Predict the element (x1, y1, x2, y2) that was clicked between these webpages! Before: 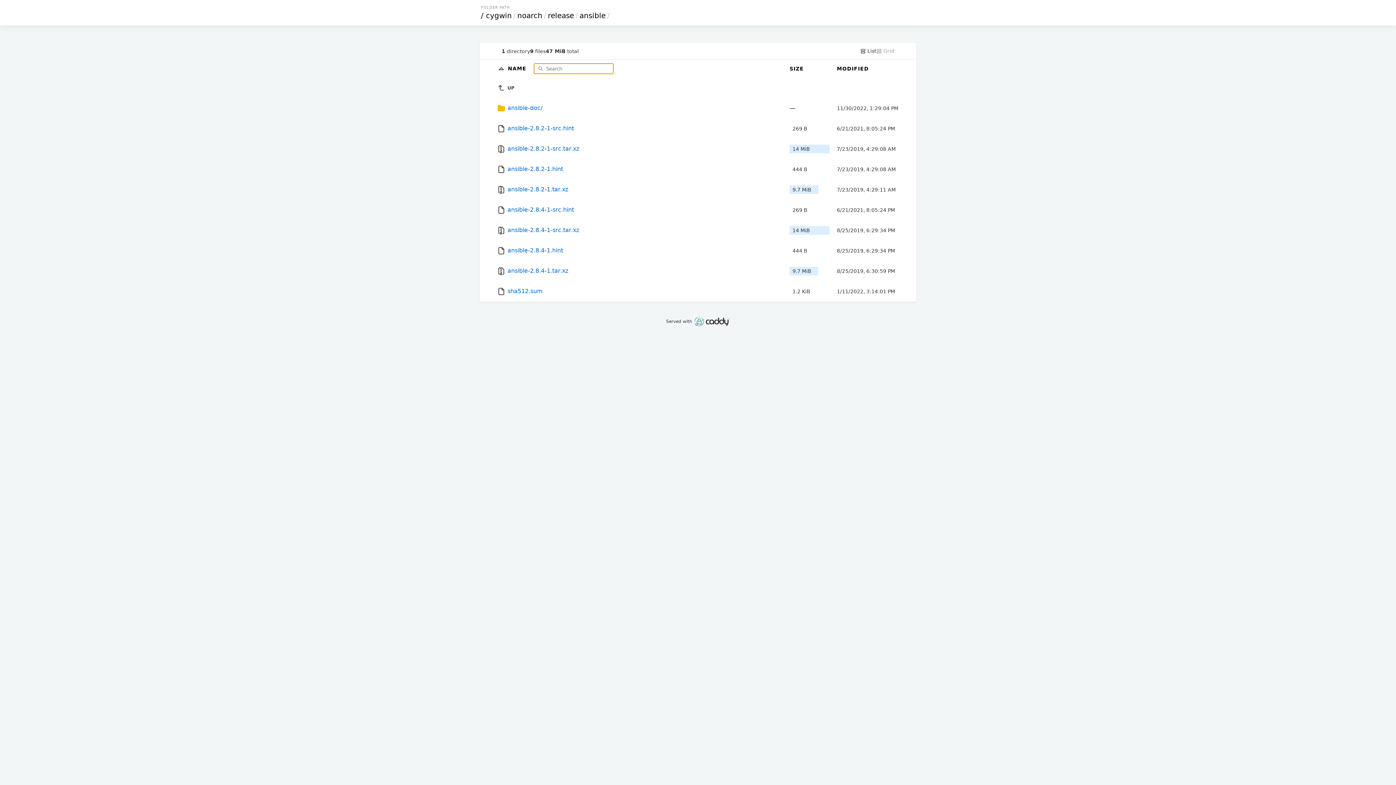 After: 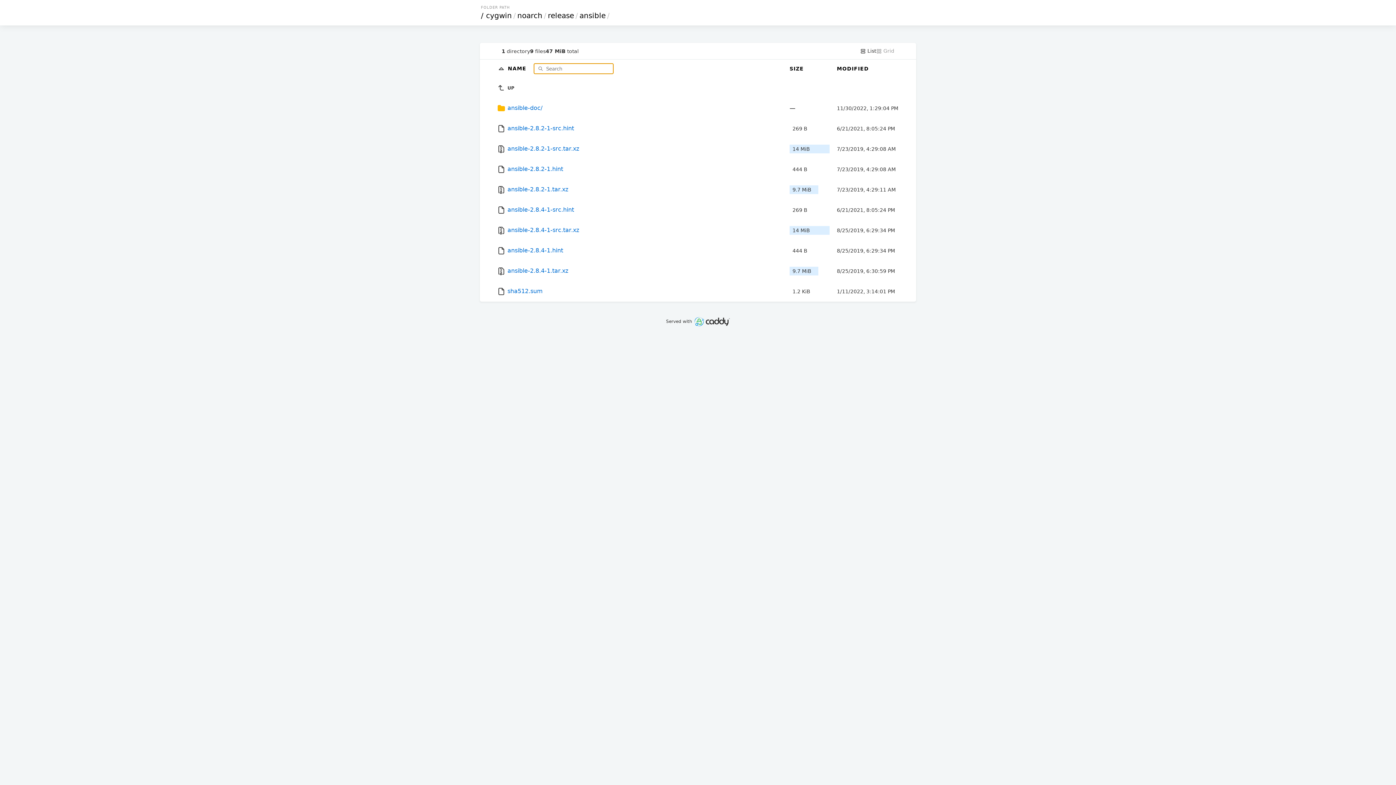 Action: bbox: (860, 48, 876, 54) label:  List